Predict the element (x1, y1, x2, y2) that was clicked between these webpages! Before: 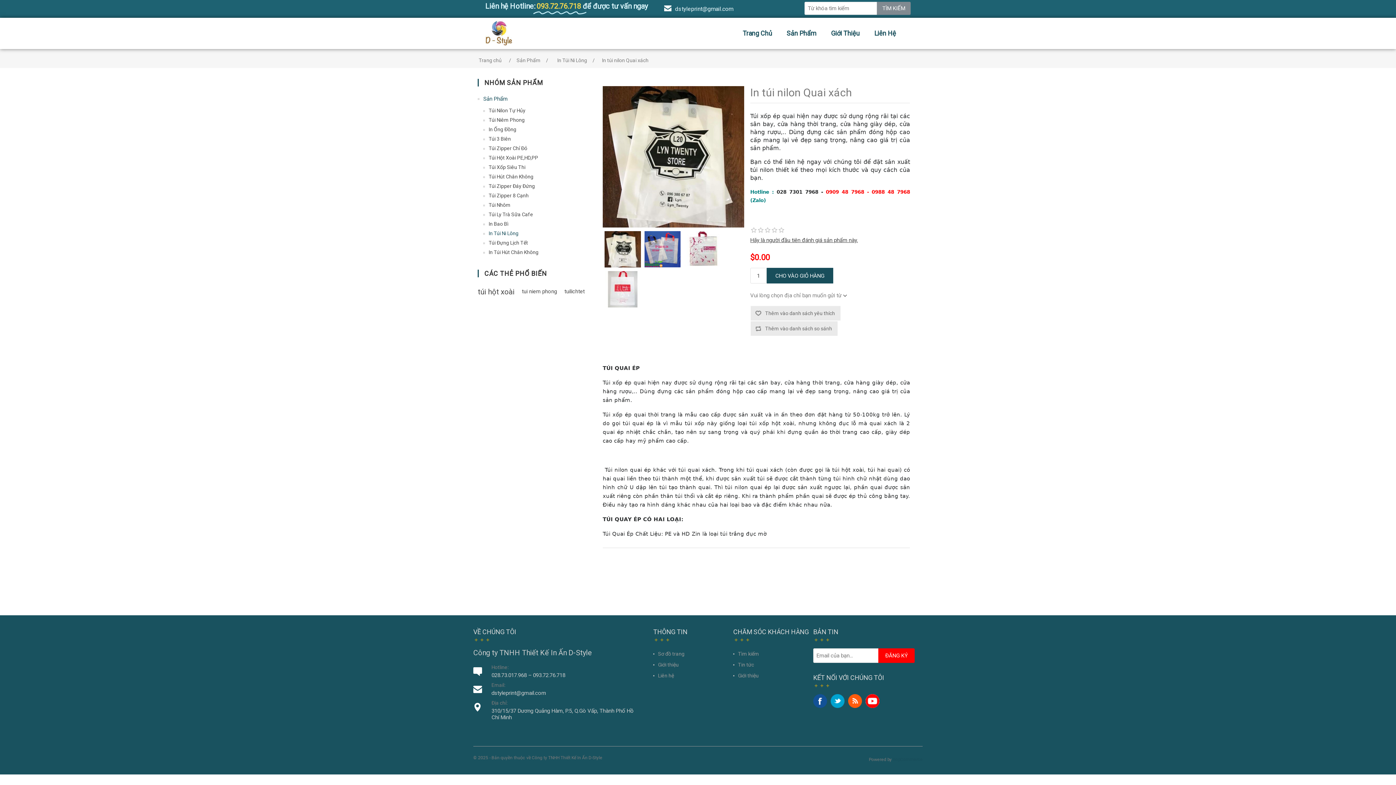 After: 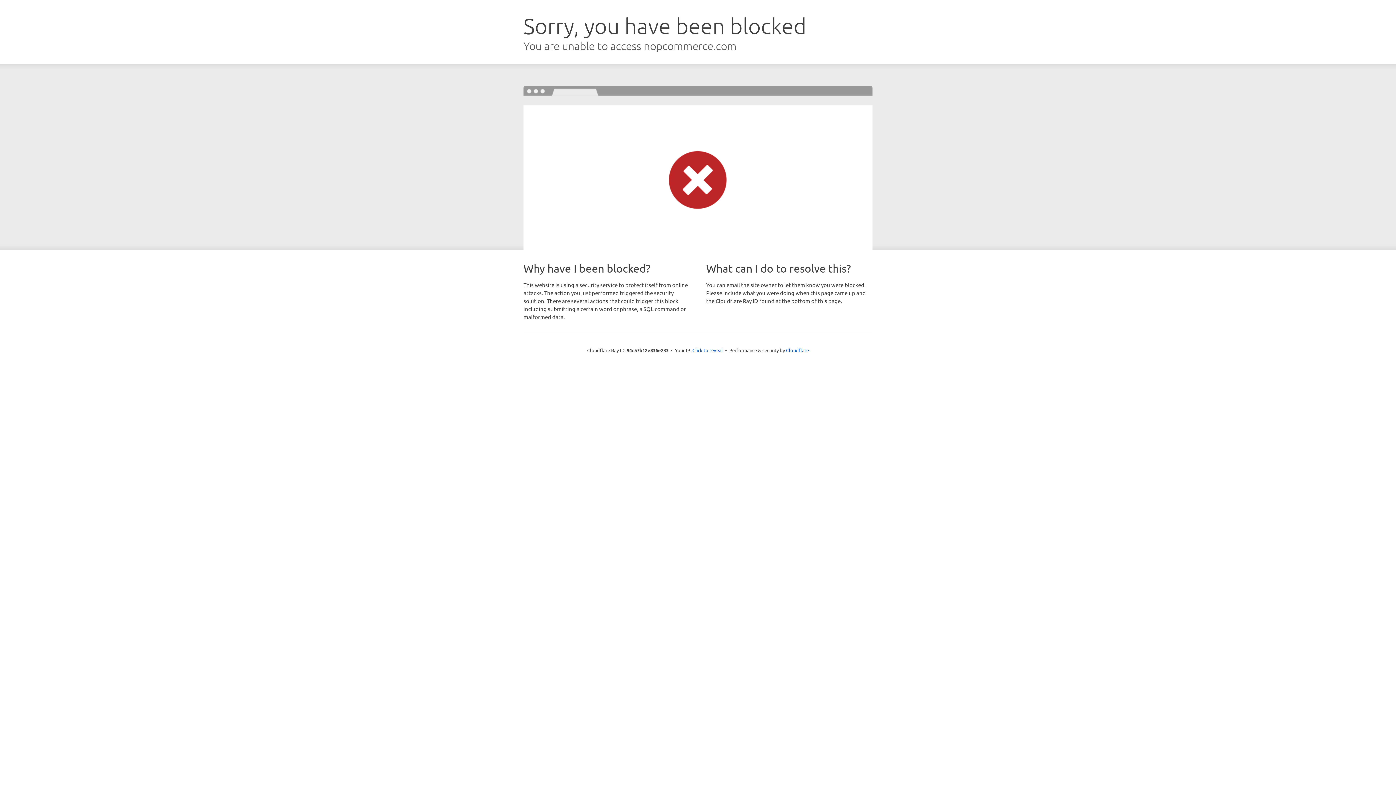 Action: label: nopCommerce bbox: (893, 757, 922, 762)